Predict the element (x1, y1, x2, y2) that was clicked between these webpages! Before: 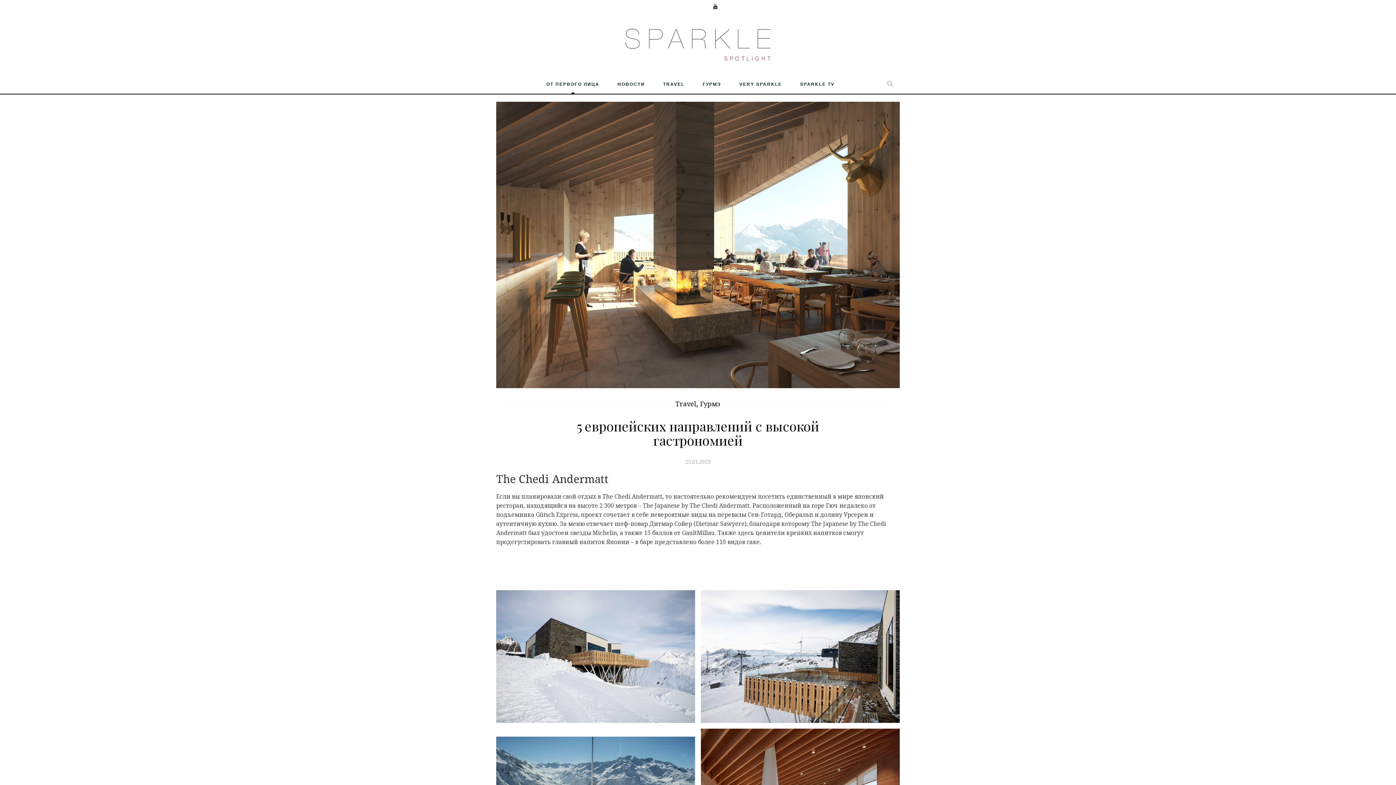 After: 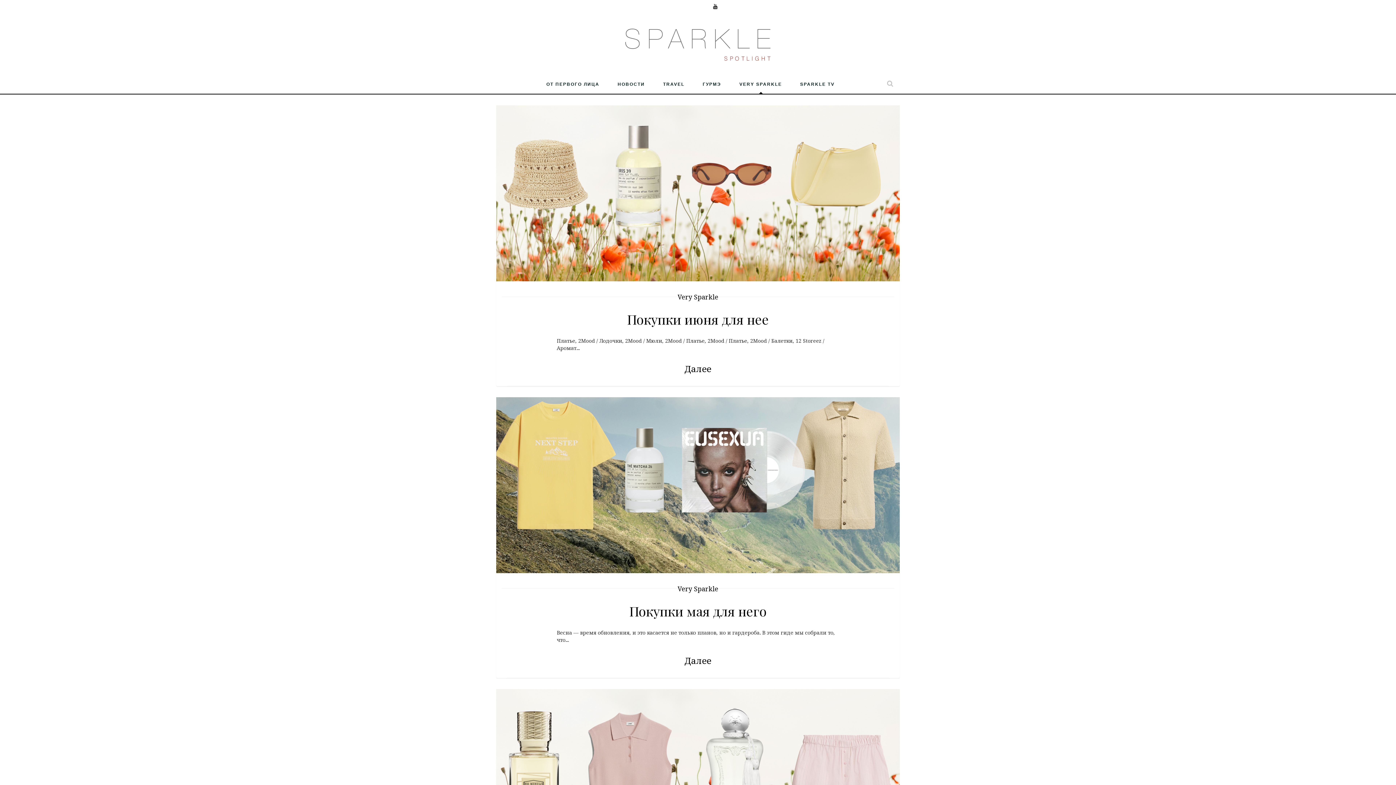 Action: bbox: (734, 73, 787, 93) label: VERY SPARKLE